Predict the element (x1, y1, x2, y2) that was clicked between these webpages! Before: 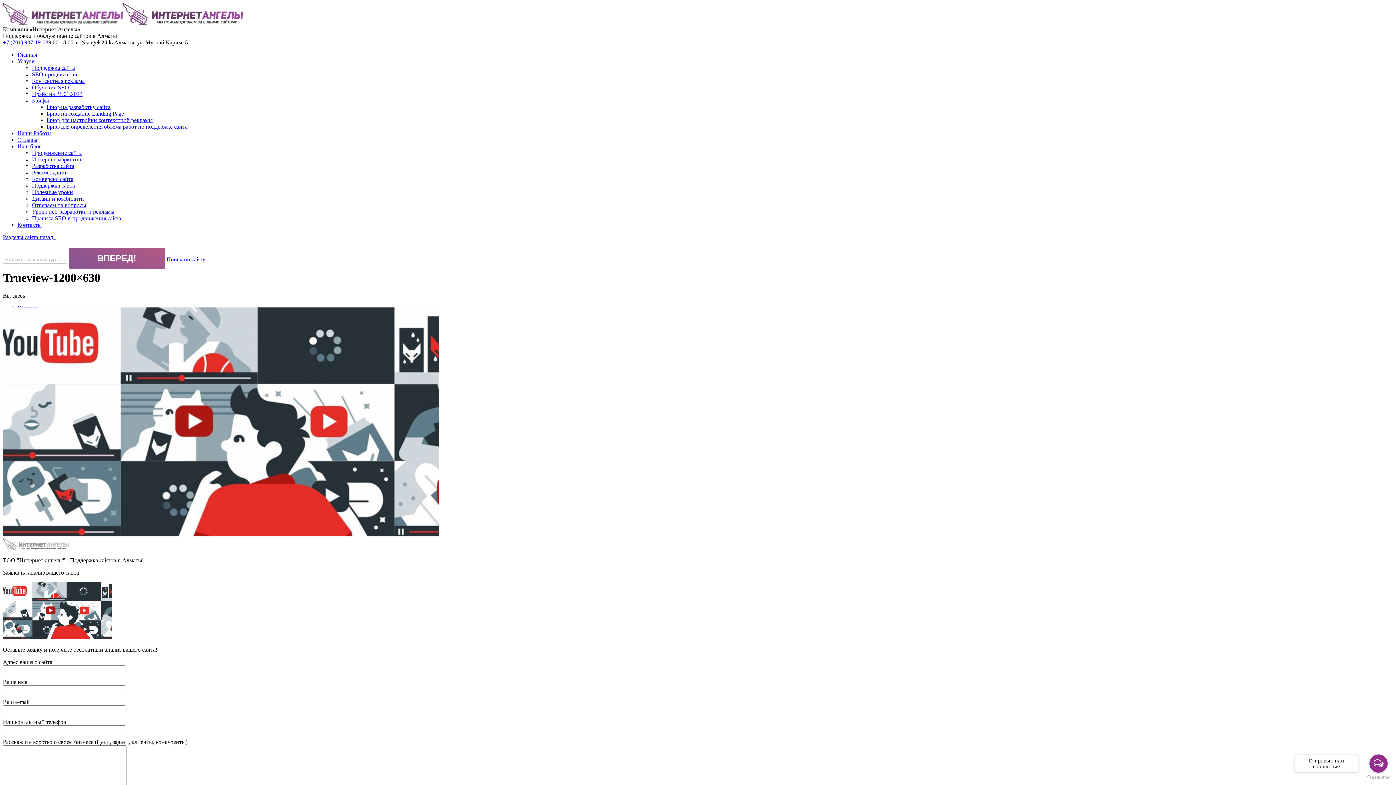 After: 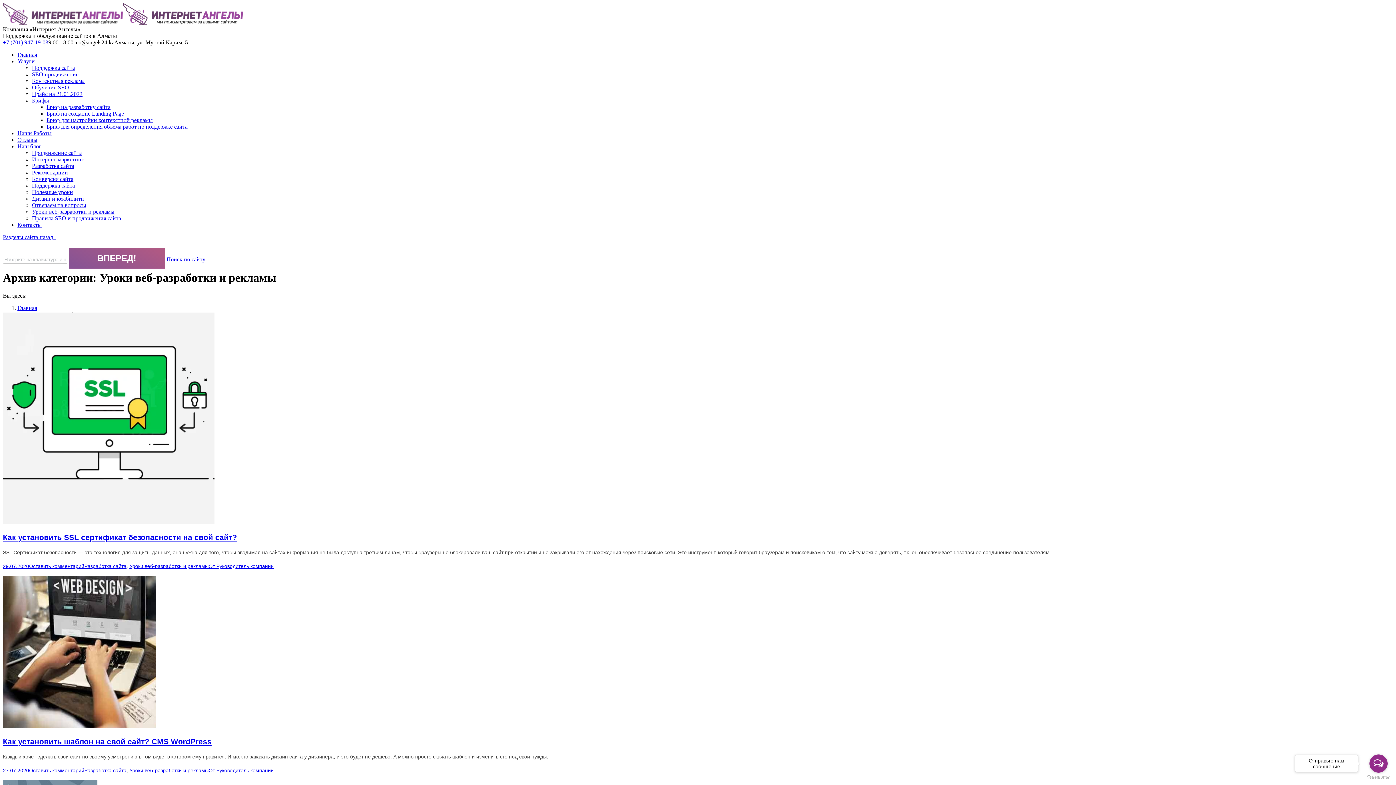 Action: label: Уроки веб-разработки и рекламы bbox: (32, 208, 114, 214)